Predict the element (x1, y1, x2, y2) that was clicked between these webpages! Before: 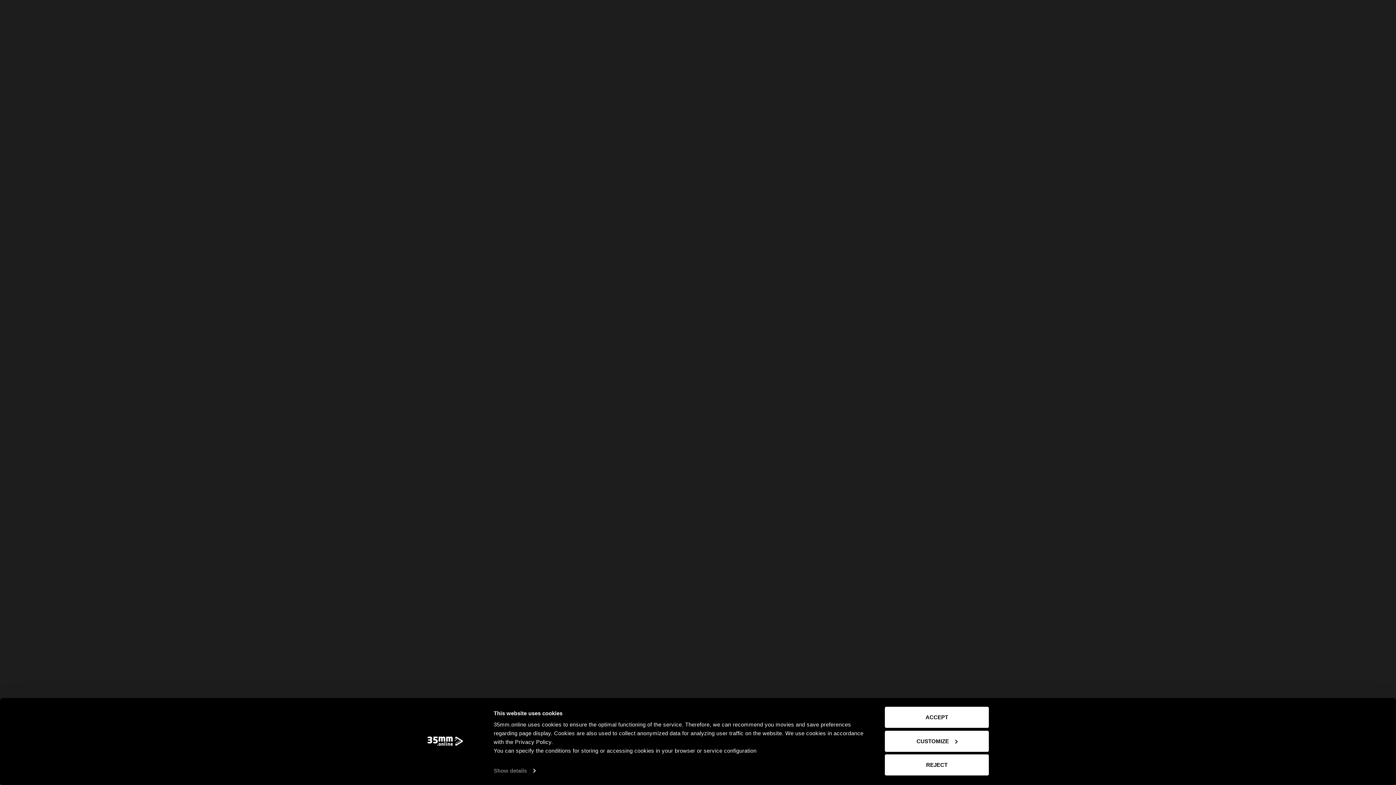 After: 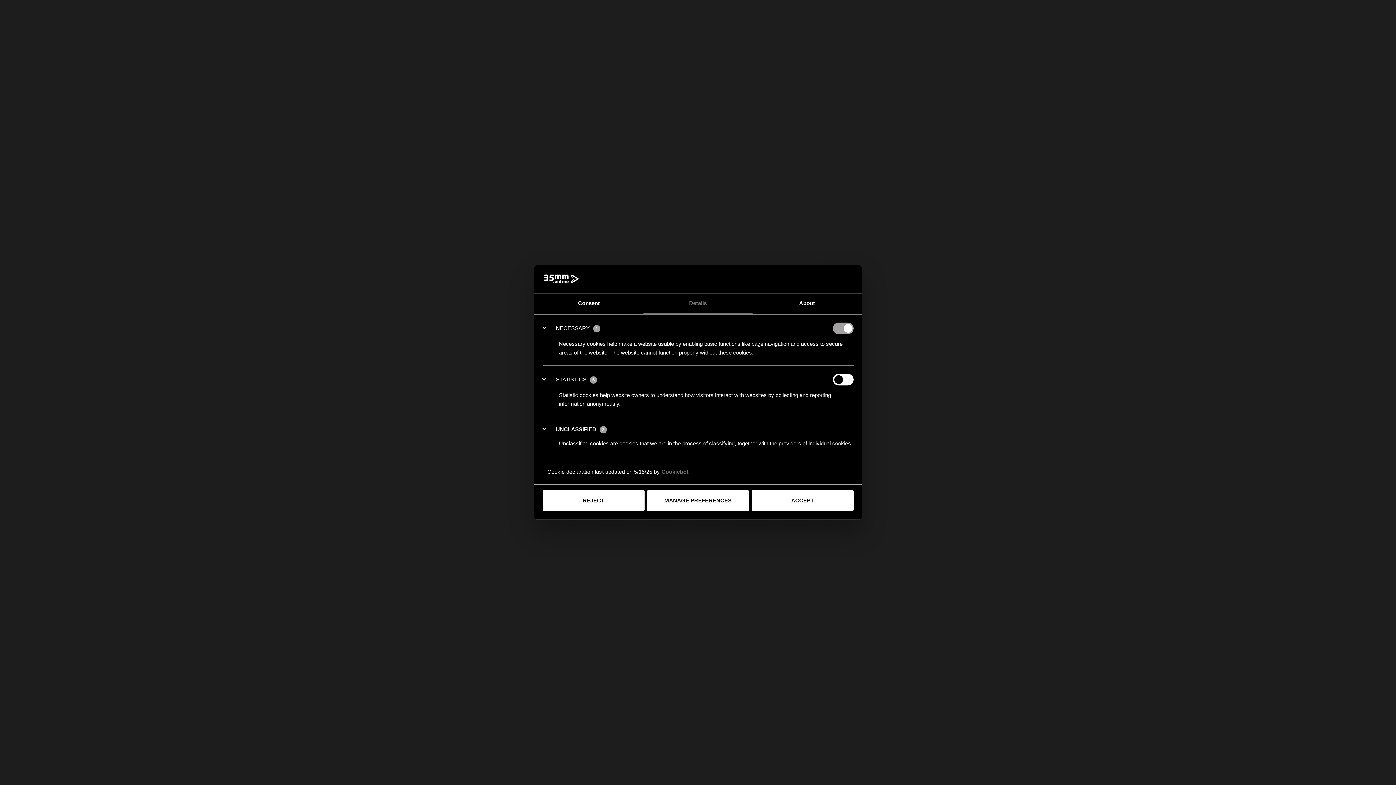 Action: label: CUSTOMIZE bbox: (885, 731, 989, 752)